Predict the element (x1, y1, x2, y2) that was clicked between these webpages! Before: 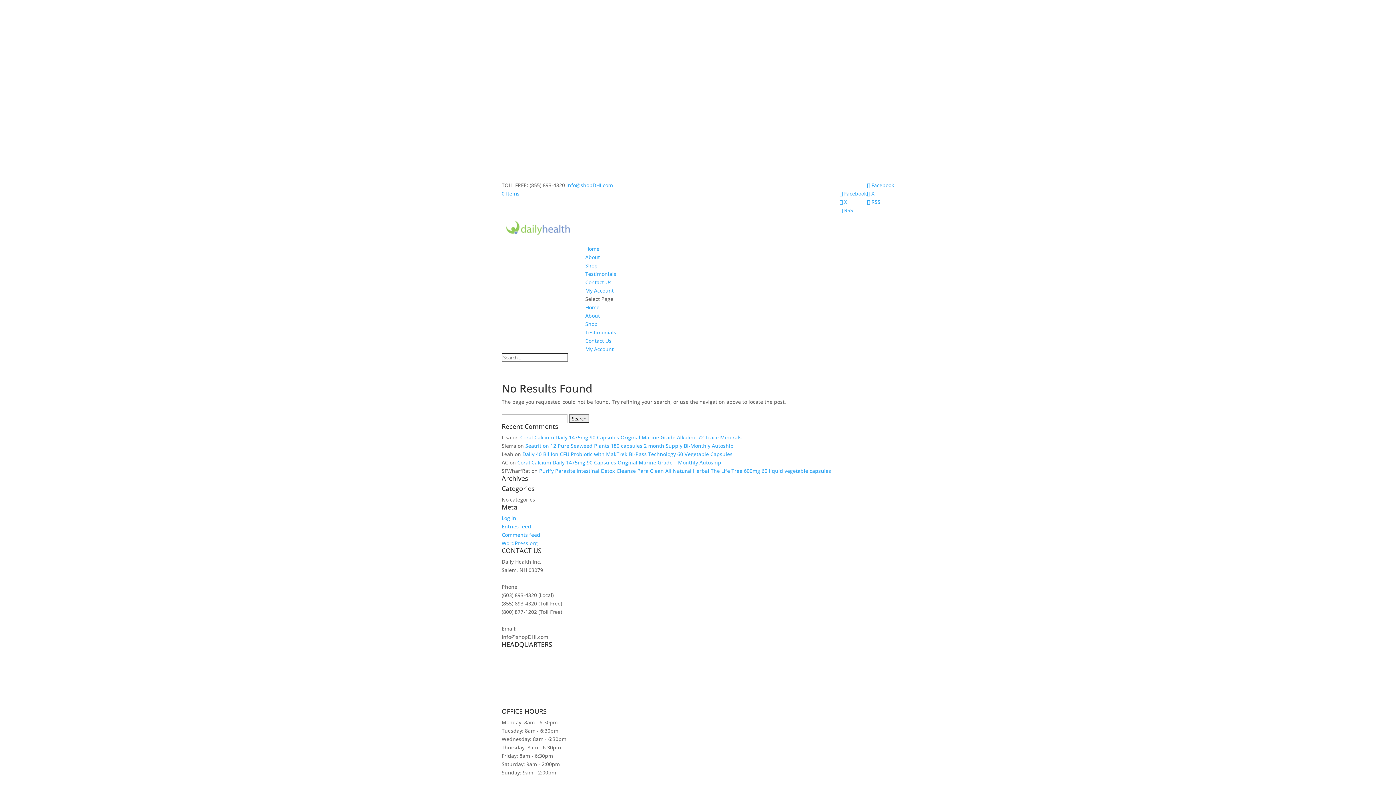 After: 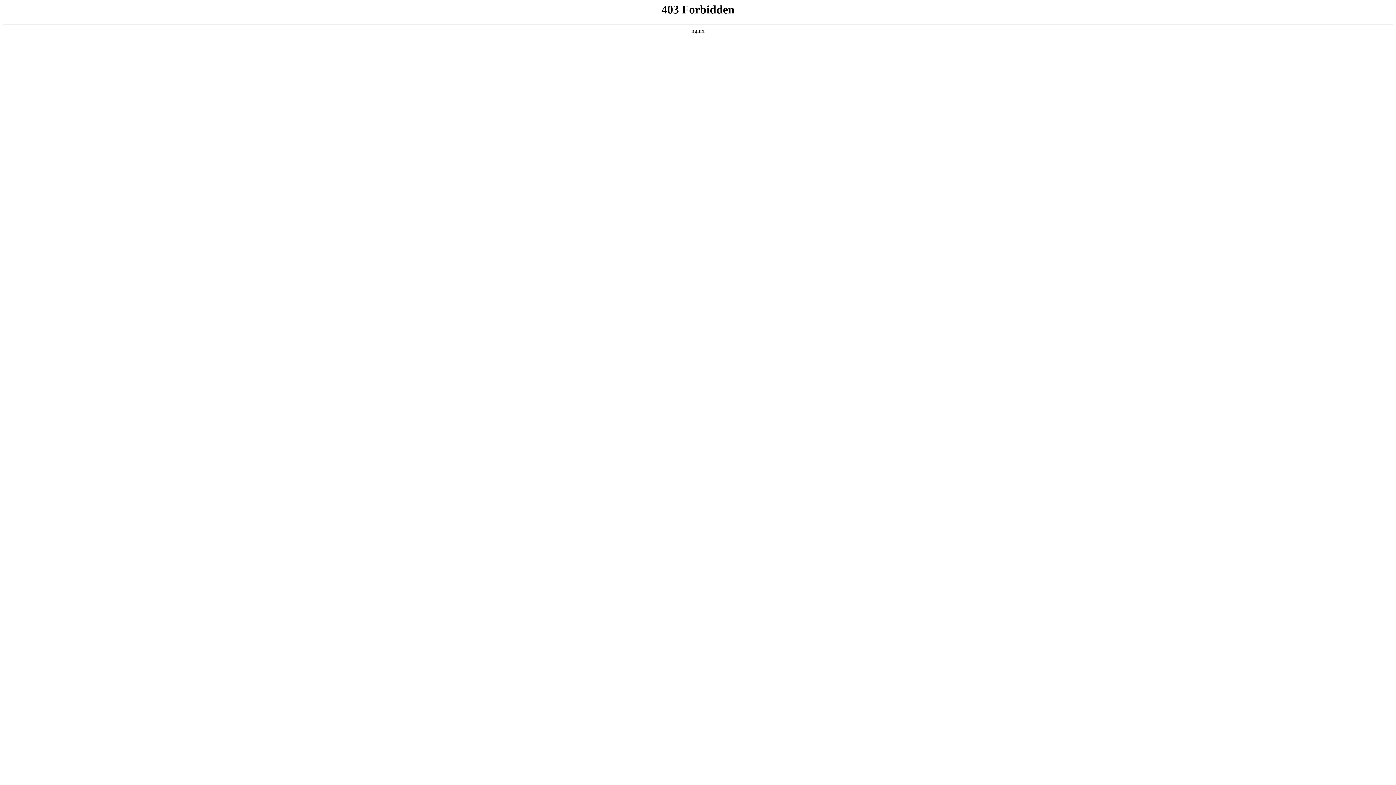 Action: bbox: (501, 540, 537, 546) label: WordPress.org